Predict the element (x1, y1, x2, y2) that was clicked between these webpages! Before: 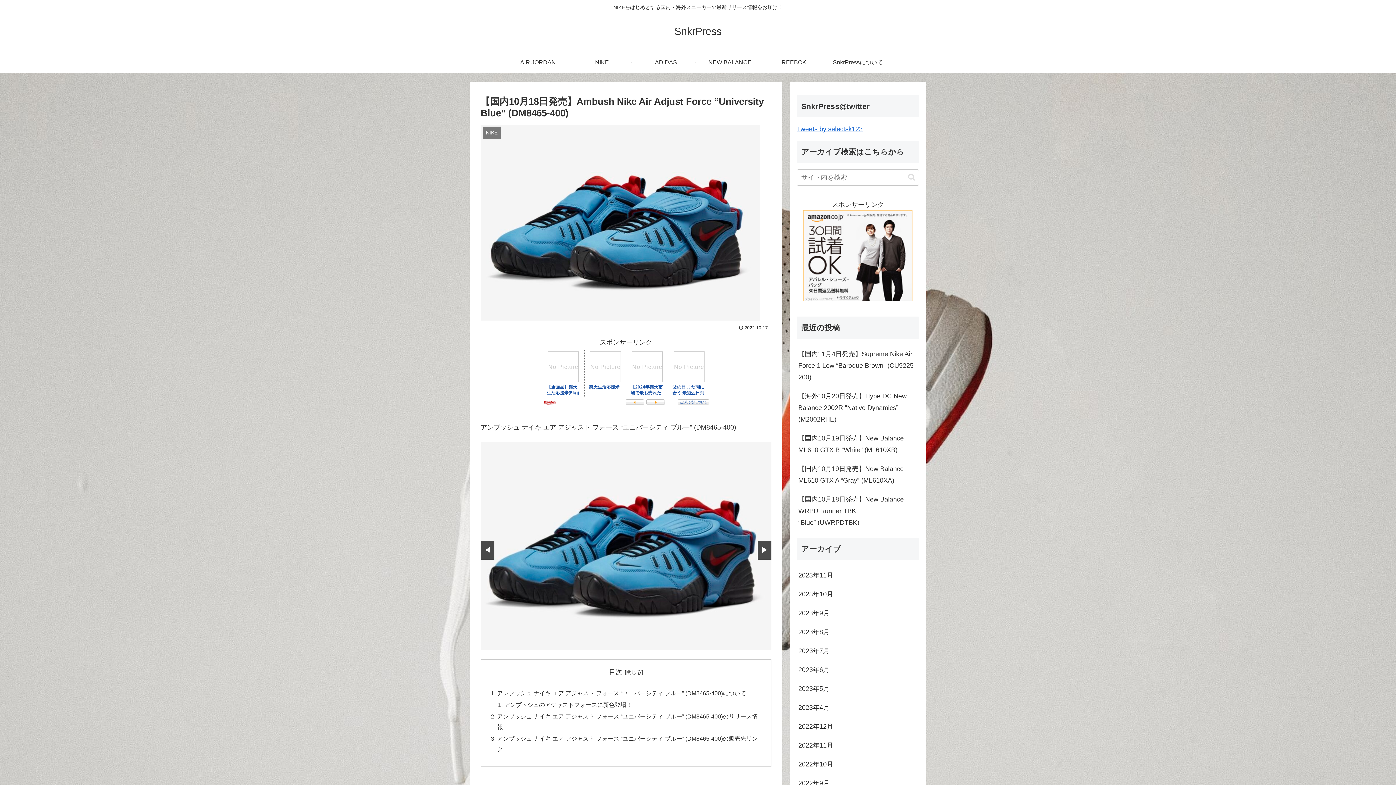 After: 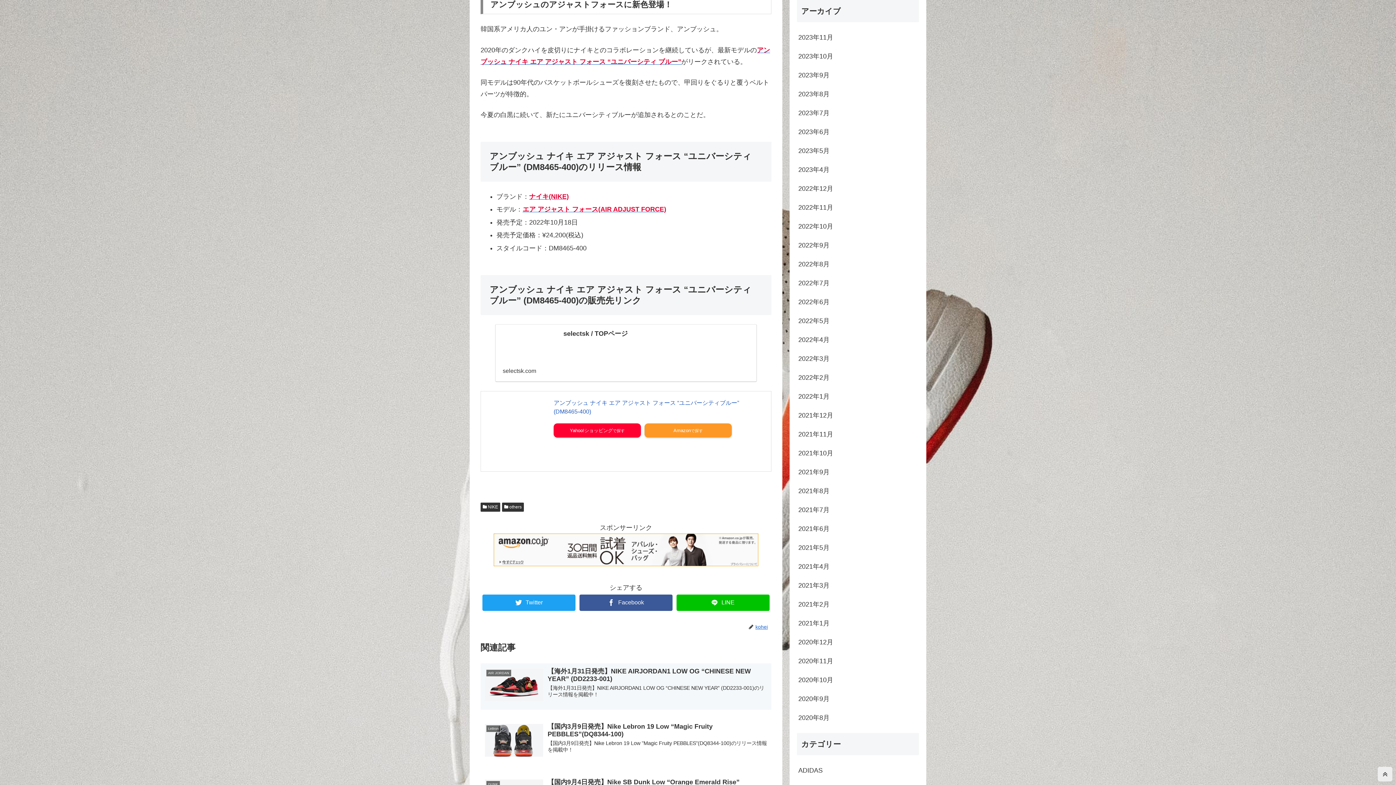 Action: label: アンブッシュのアジャストフォースに新色登場！ bbox: (504, 701, 632, 708)